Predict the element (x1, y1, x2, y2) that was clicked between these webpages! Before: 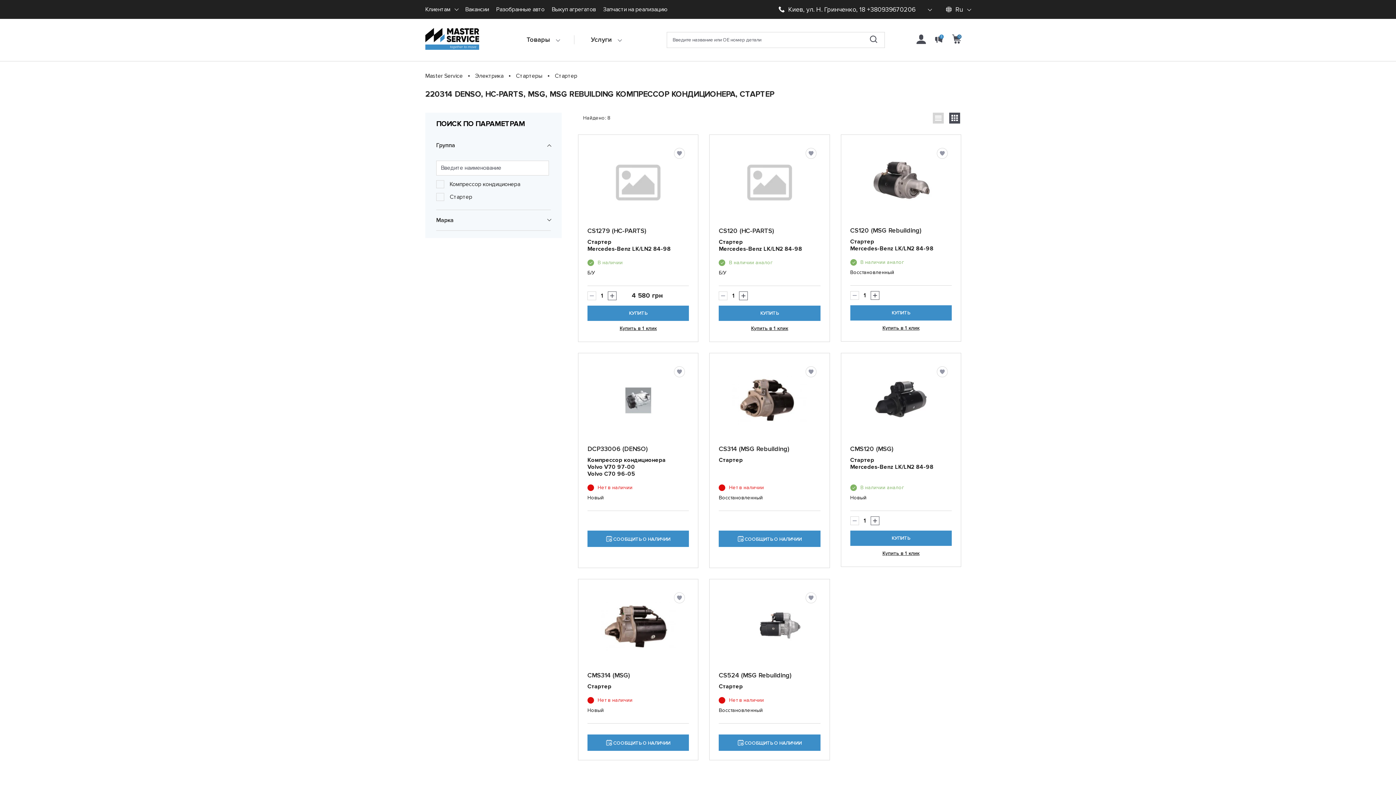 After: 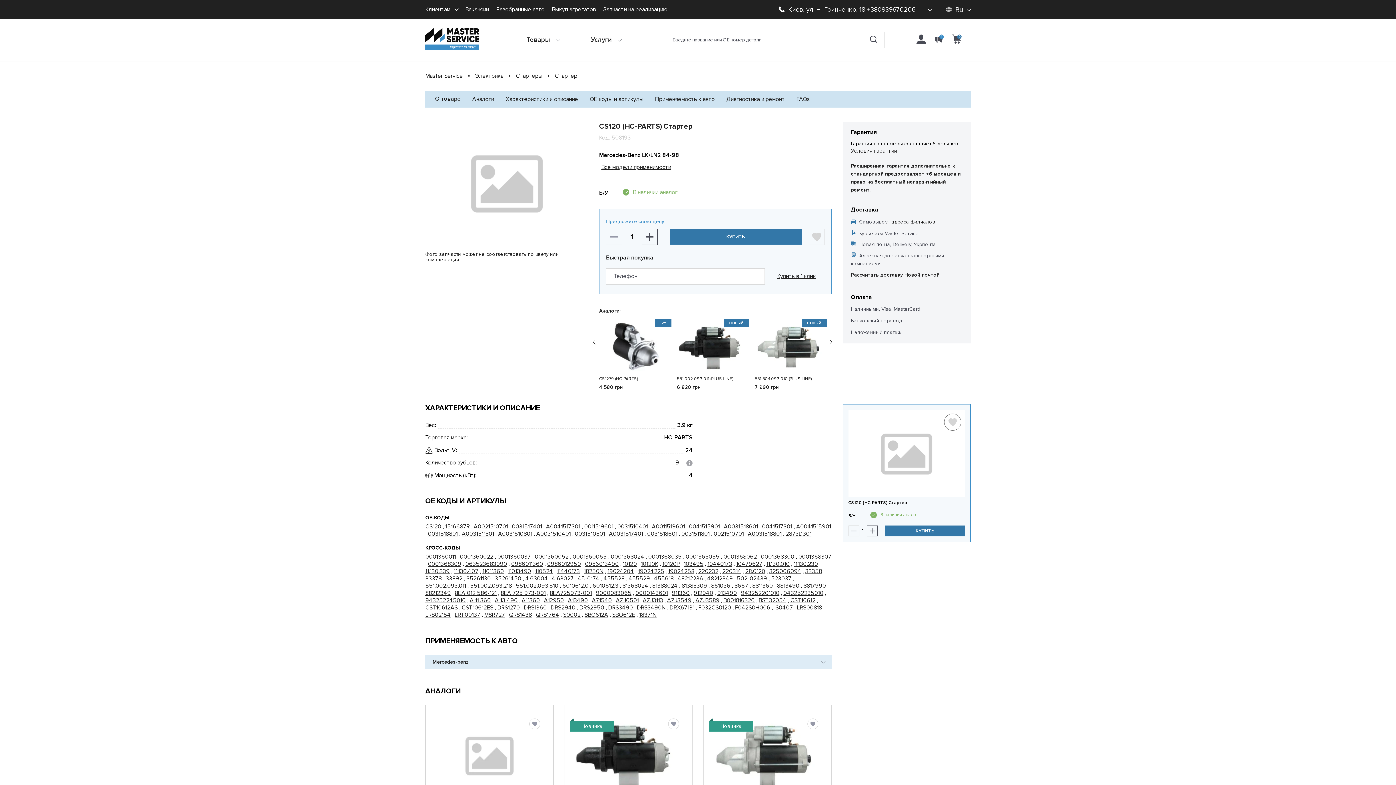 Action: bbox: (719, 143, 820, 220)